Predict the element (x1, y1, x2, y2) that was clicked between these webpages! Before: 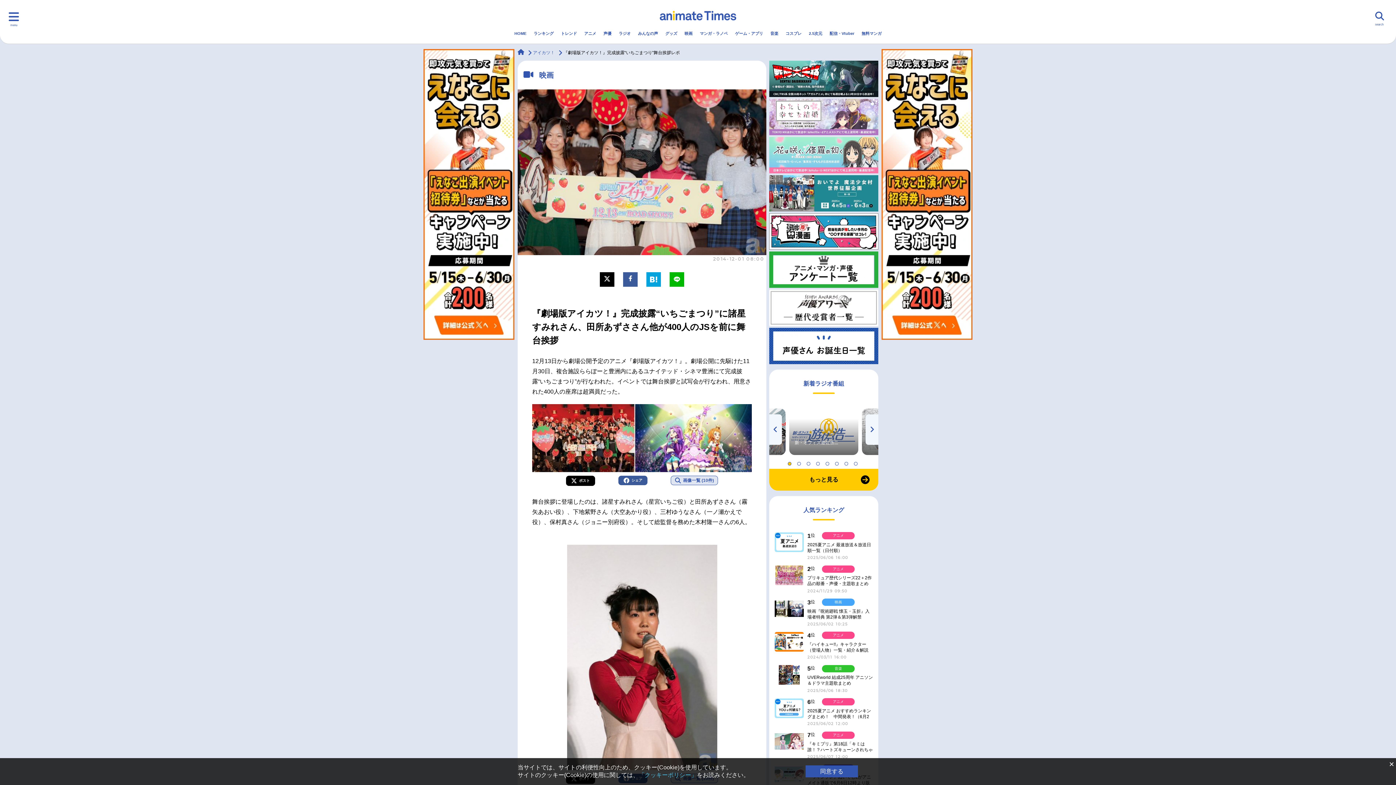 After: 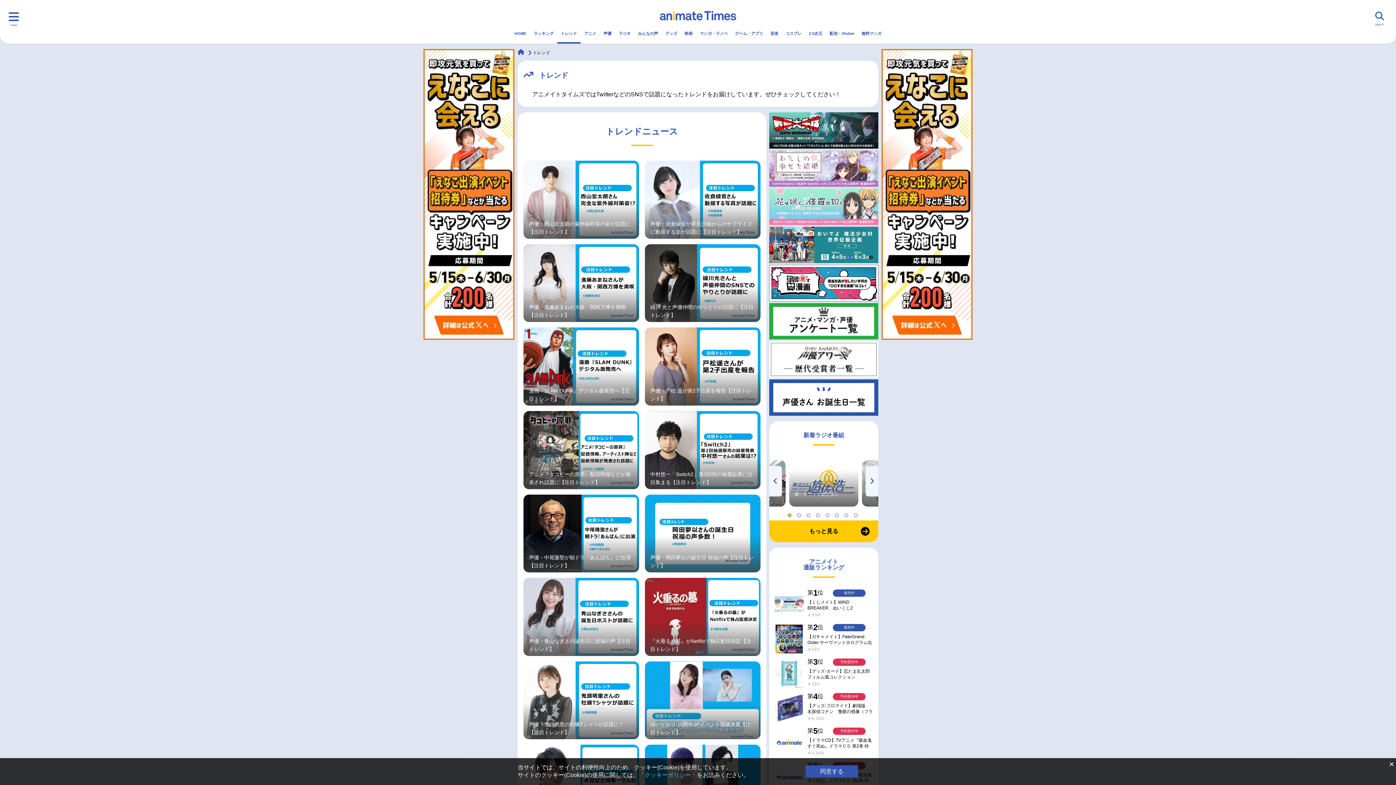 Action: bbox: (557, 24, 580, 42) label: トレンド